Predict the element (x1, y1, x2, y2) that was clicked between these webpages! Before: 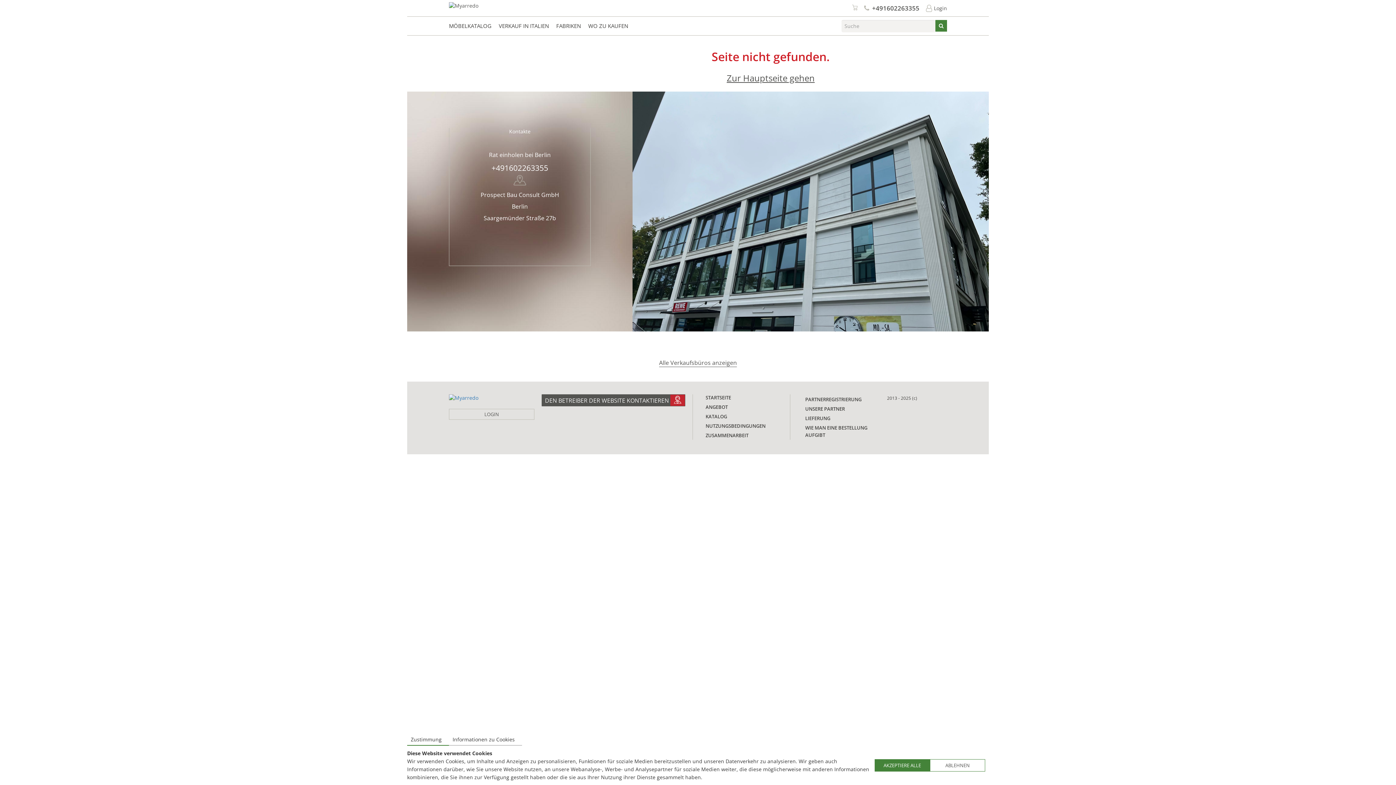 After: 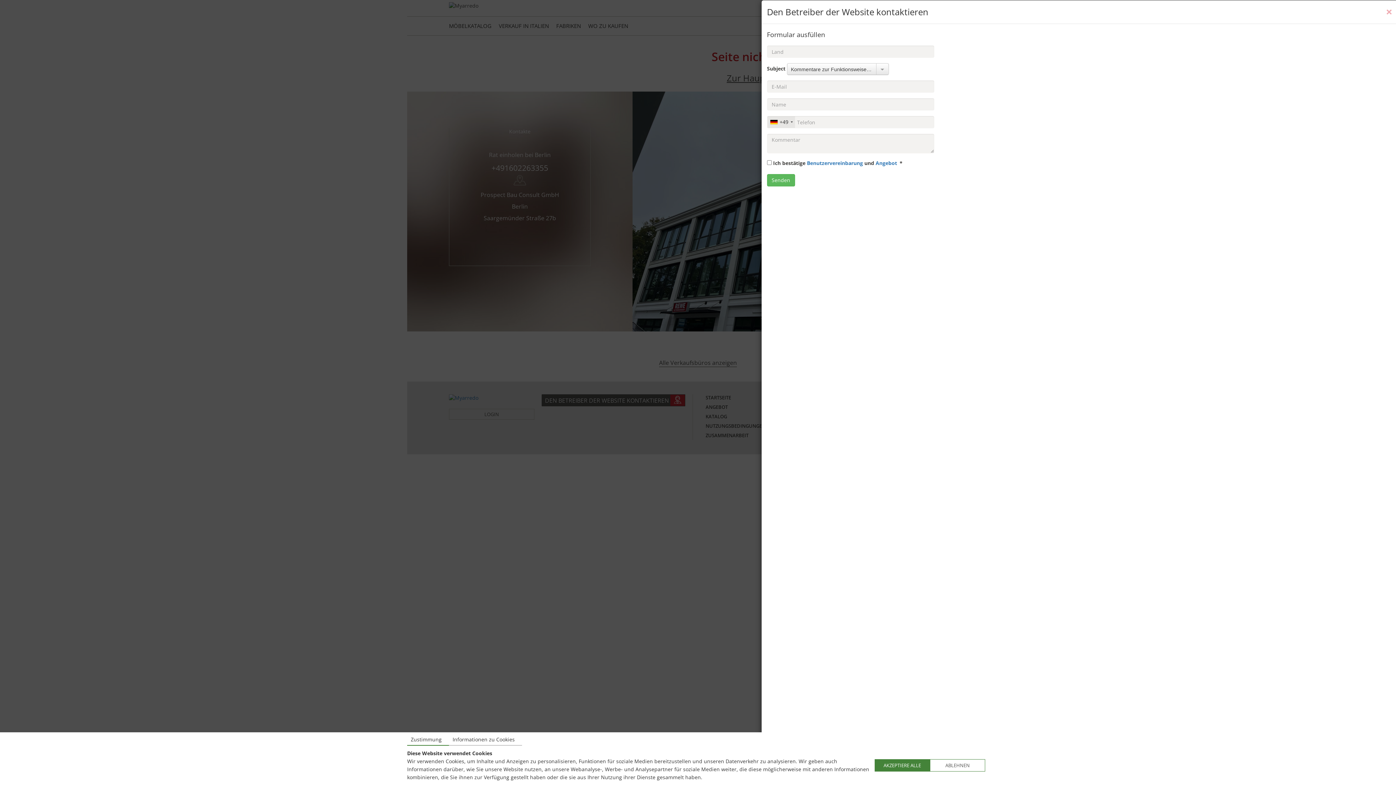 Action: label: DEN BETREIBER DER WEBSITE KONTAKTIEREN bbox: (541, 394, 685, 406)